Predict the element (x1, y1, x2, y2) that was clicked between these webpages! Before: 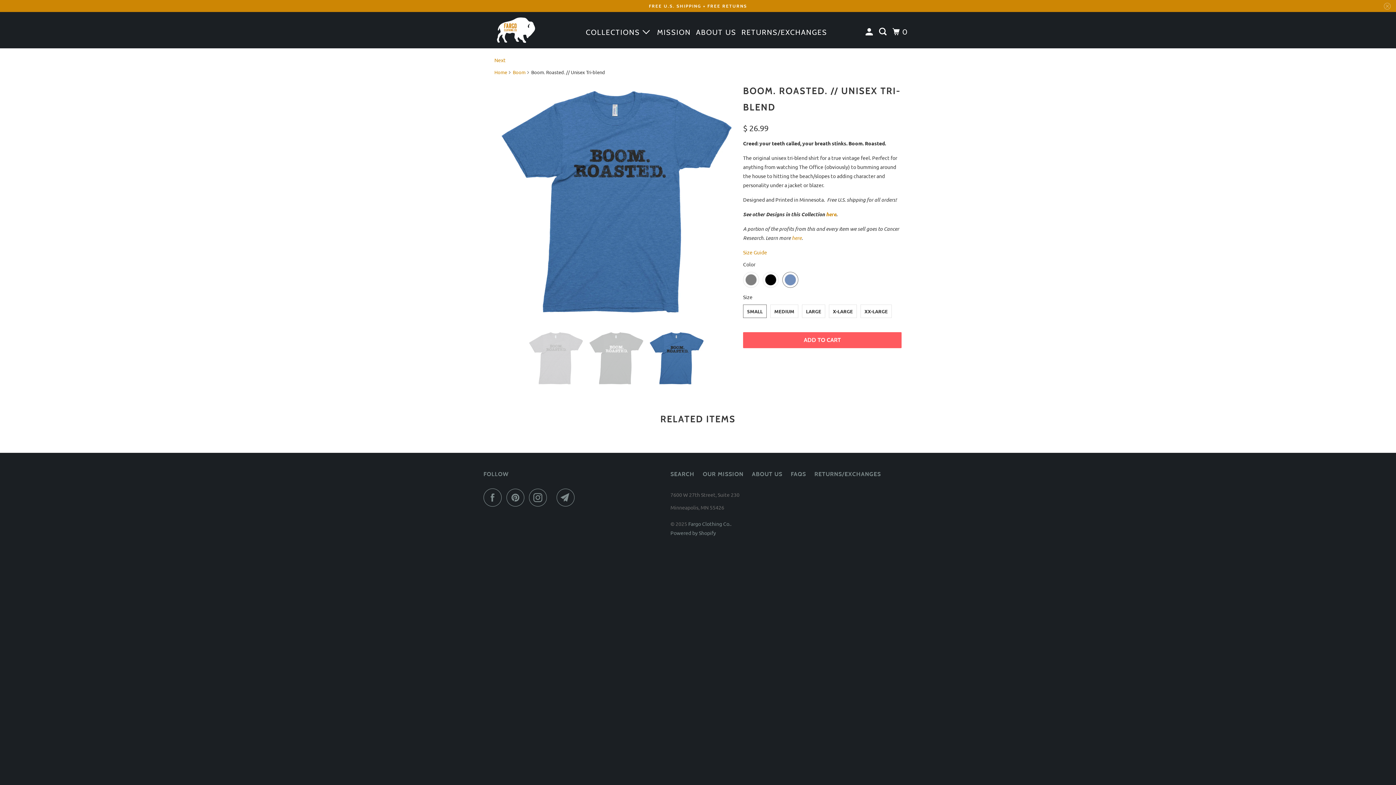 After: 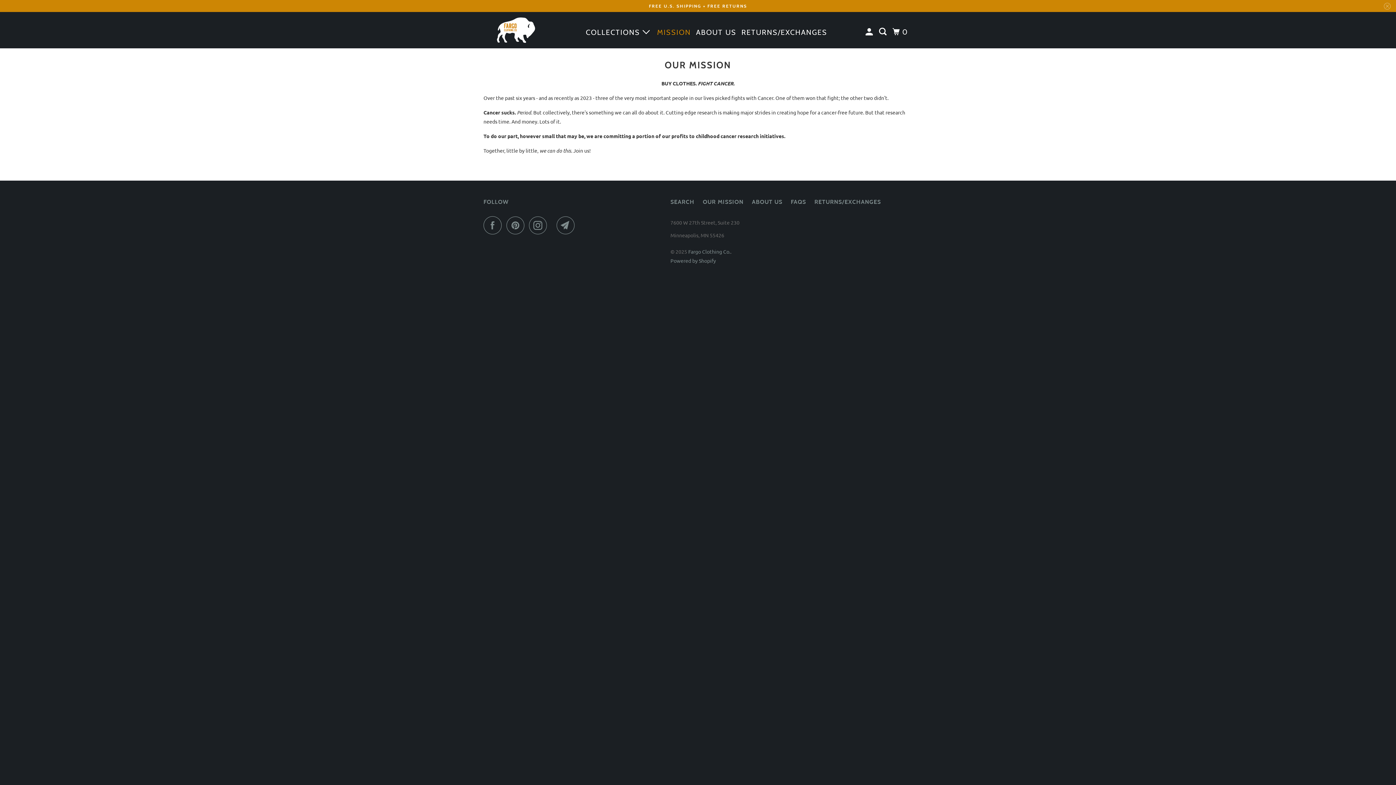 Action: label: OUR MISSION bbox: (703, 469, 743, 478)